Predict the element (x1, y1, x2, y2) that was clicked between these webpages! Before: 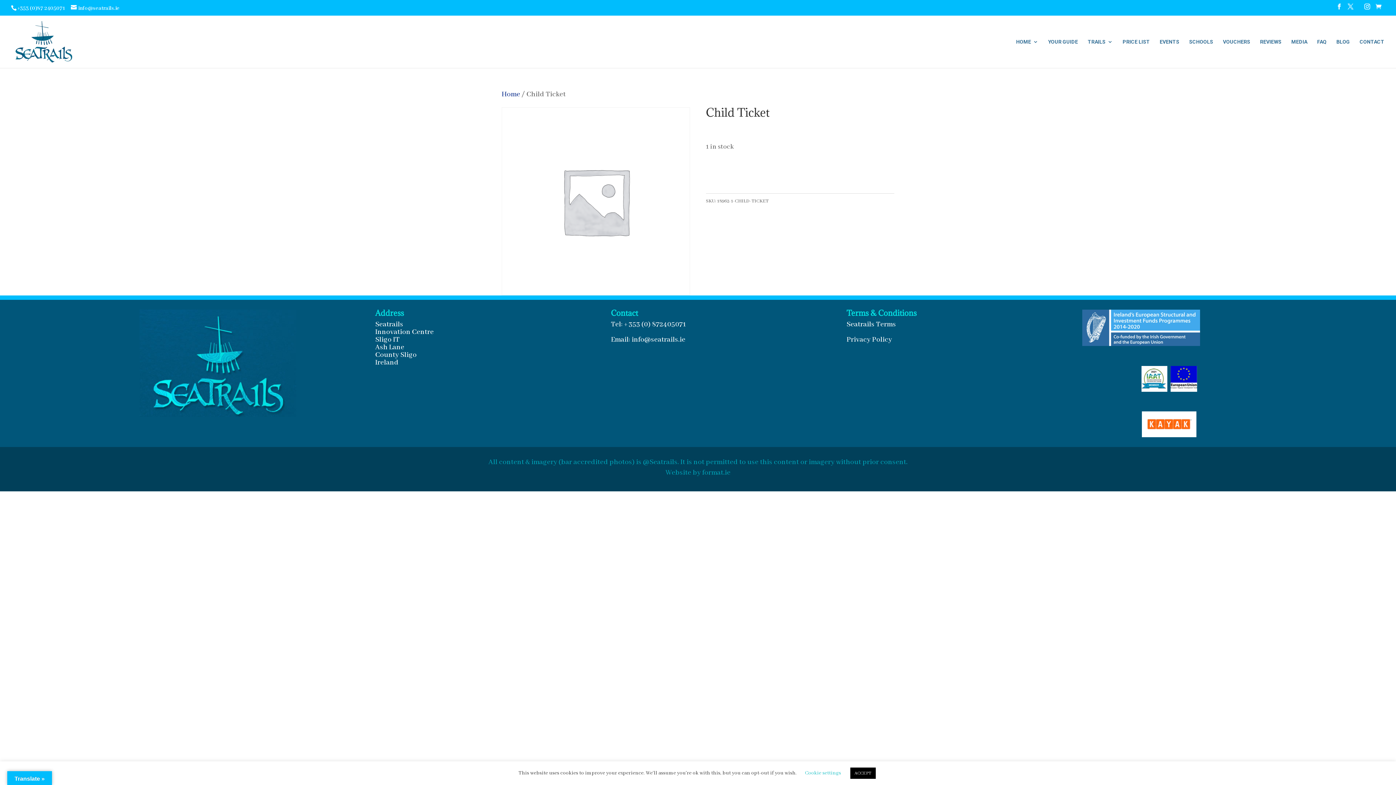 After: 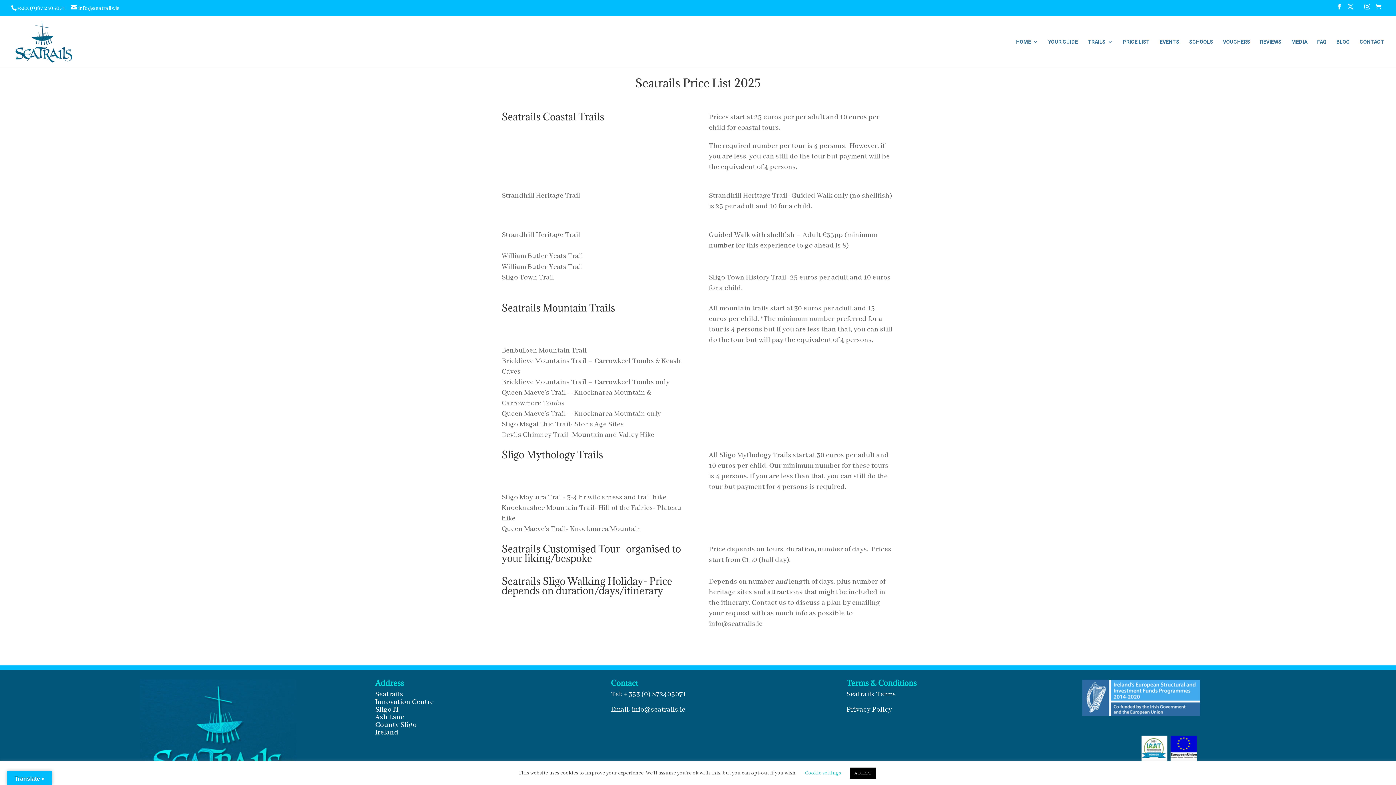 Action: label: PRICE LIST bbox: (1122, 39, 1150, 68)